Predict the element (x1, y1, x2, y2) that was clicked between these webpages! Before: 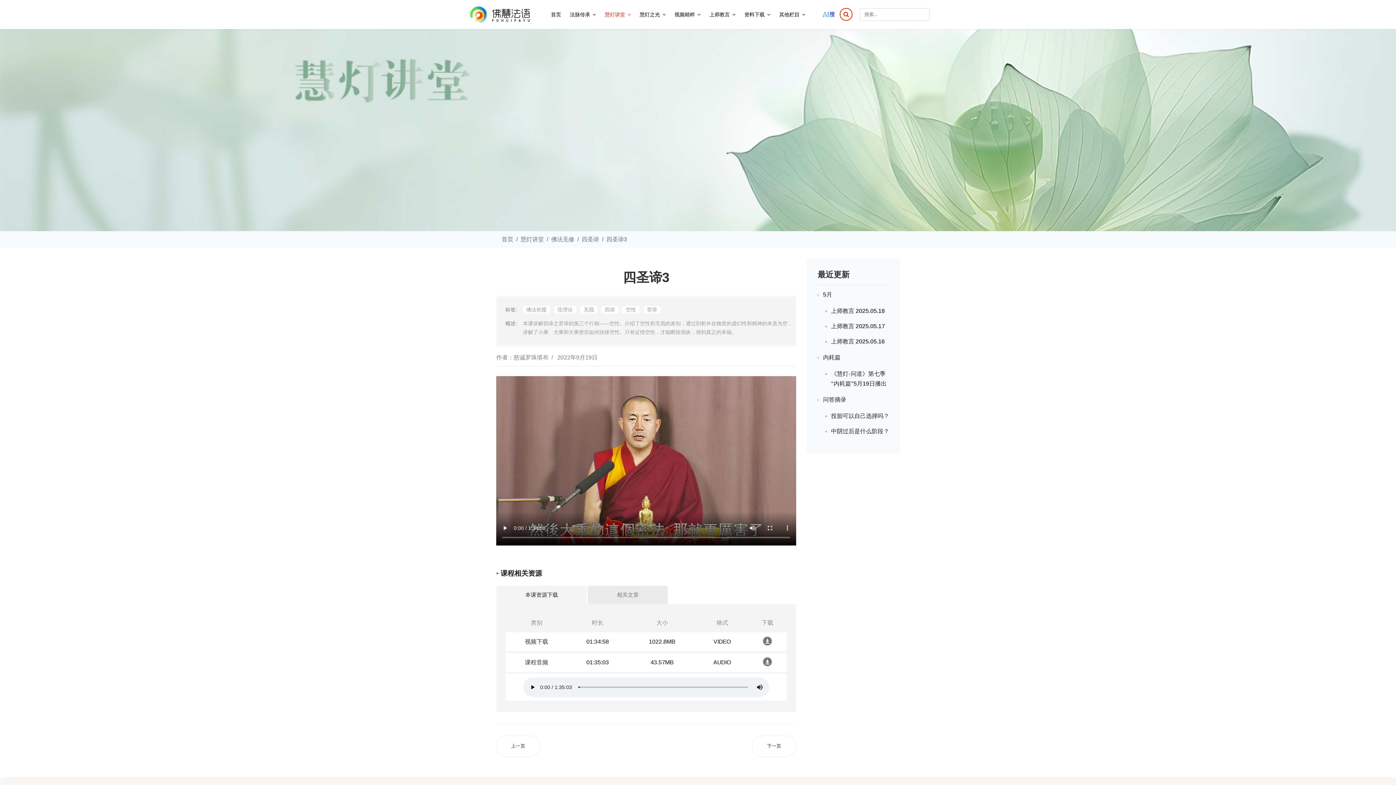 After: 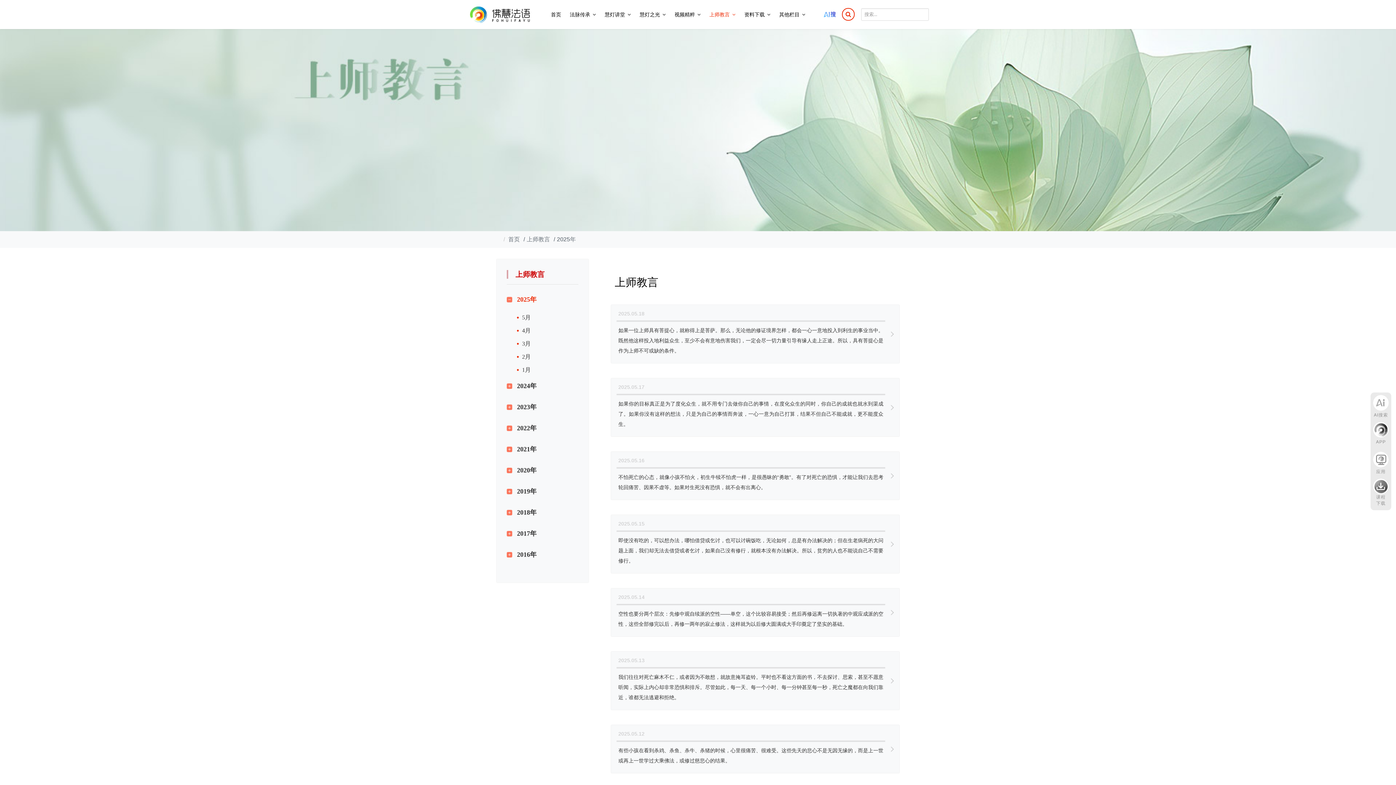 Action: label: 上师教言 bbox: (705, 0, 740, 29)